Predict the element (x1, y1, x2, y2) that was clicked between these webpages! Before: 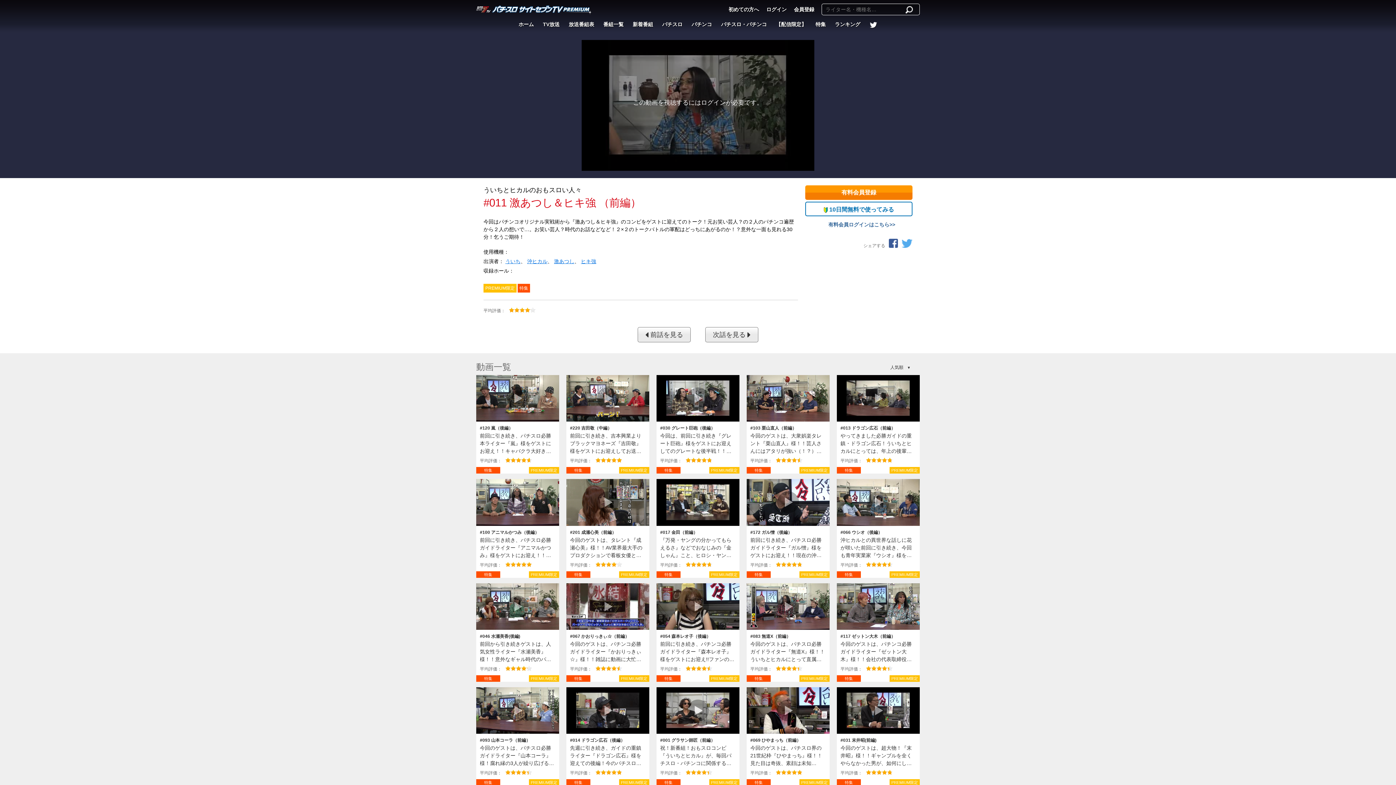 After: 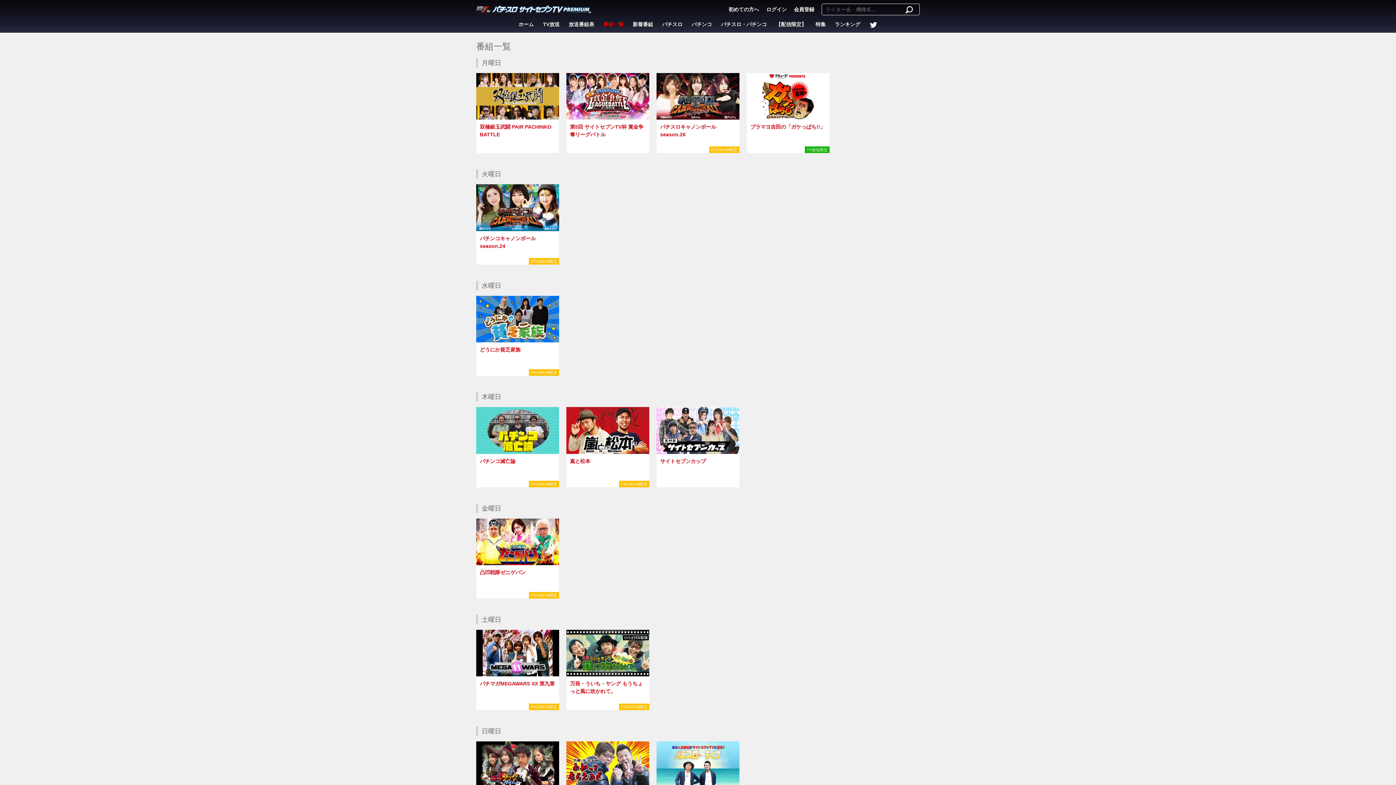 Action: bbox: (603, 21, 623, 27) label: 番組一覧